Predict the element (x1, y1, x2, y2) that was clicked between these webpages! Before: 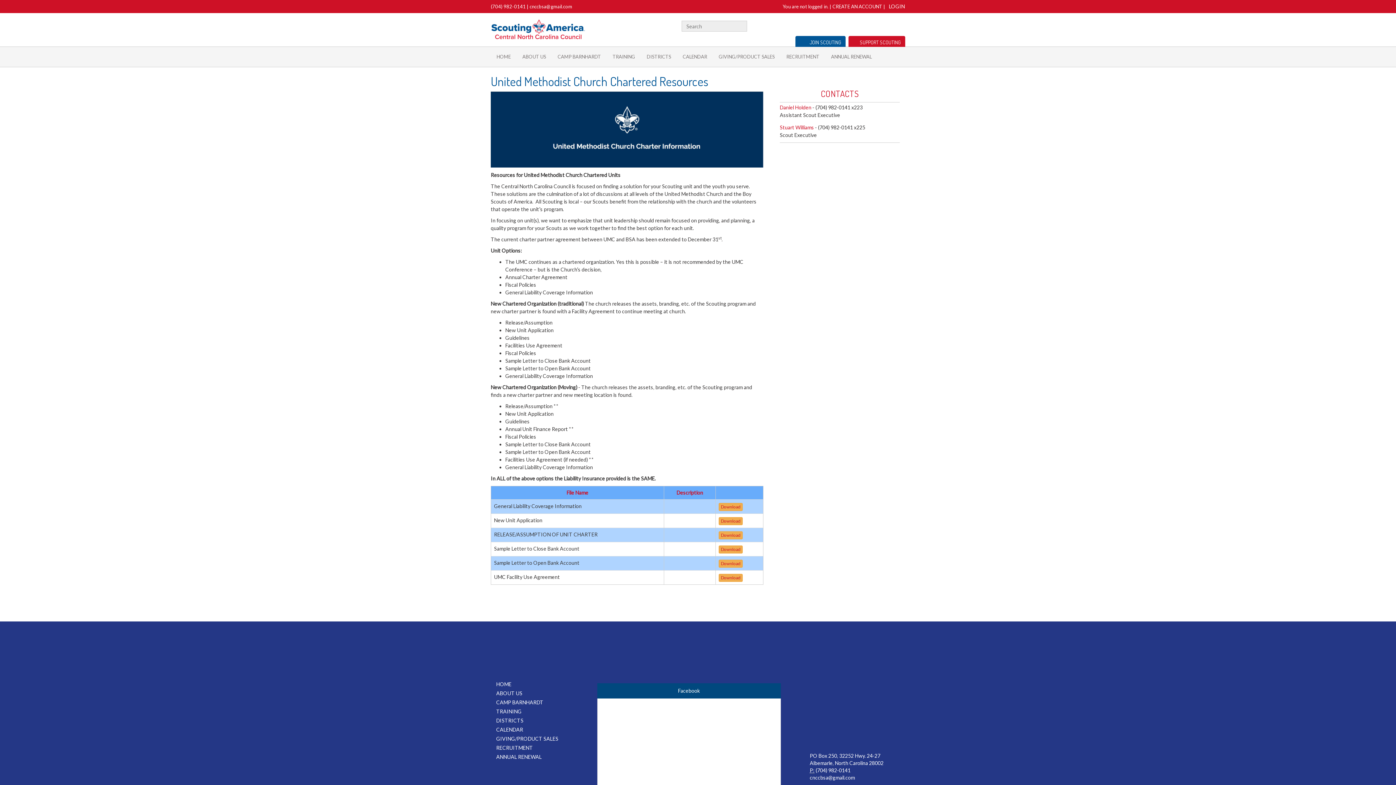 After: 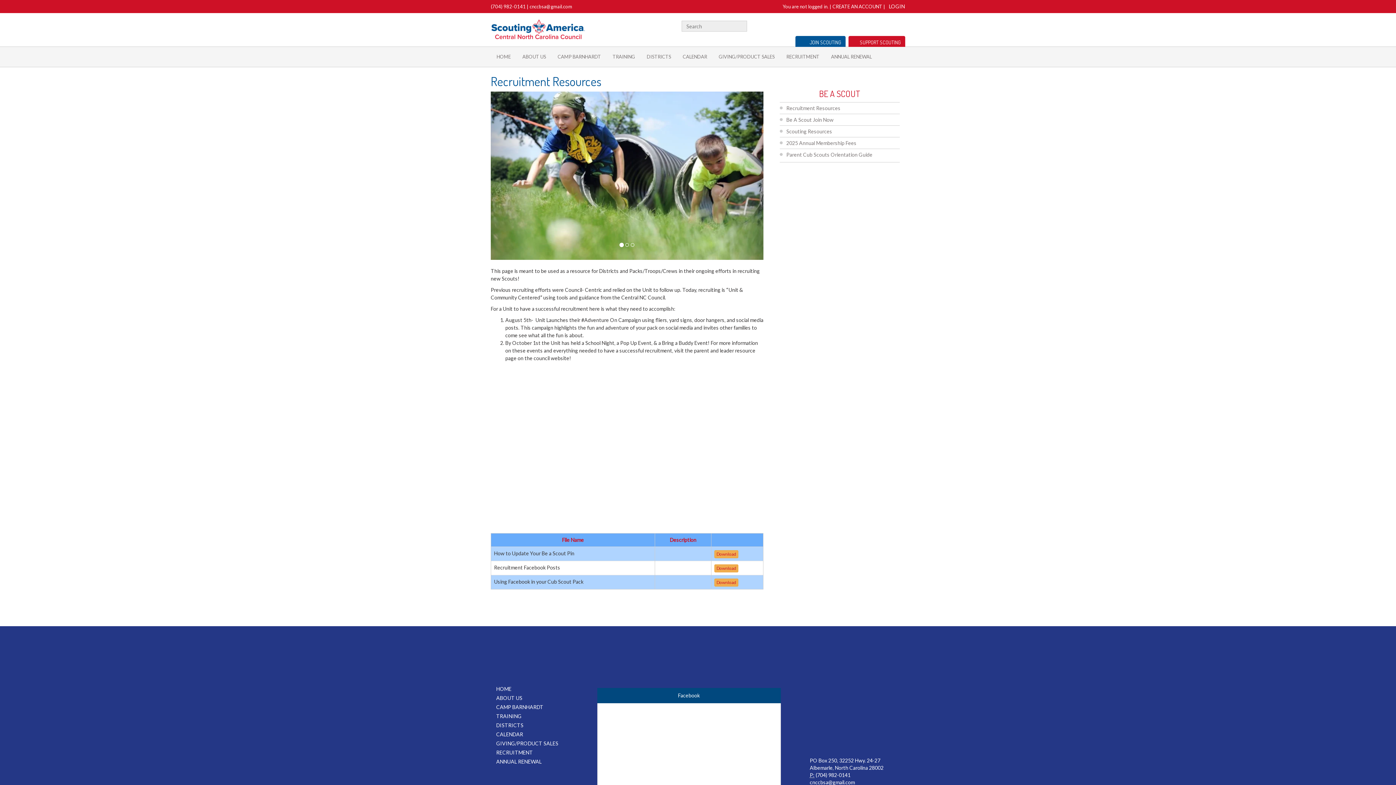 Action: bbox: (490, 743, 533, 752) label: RECRUITMENT